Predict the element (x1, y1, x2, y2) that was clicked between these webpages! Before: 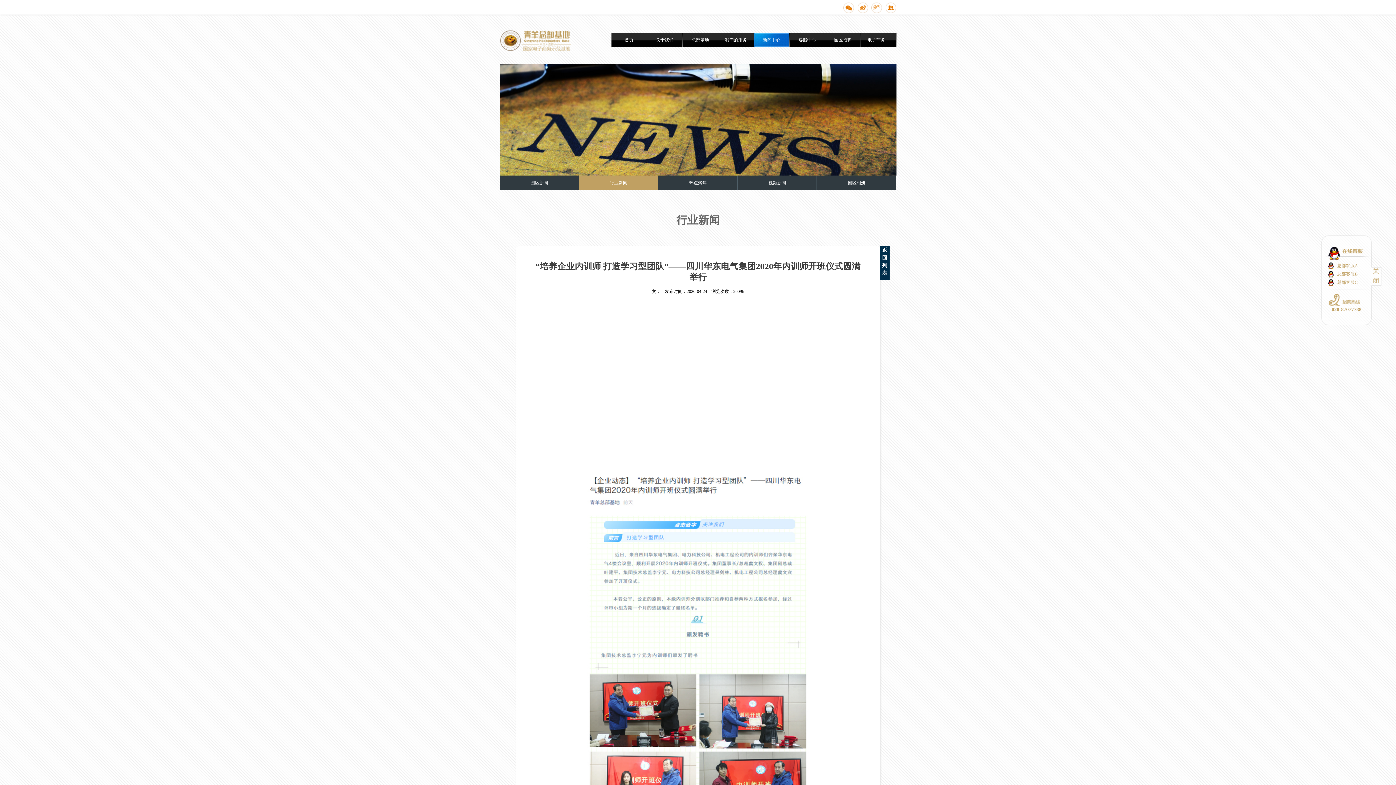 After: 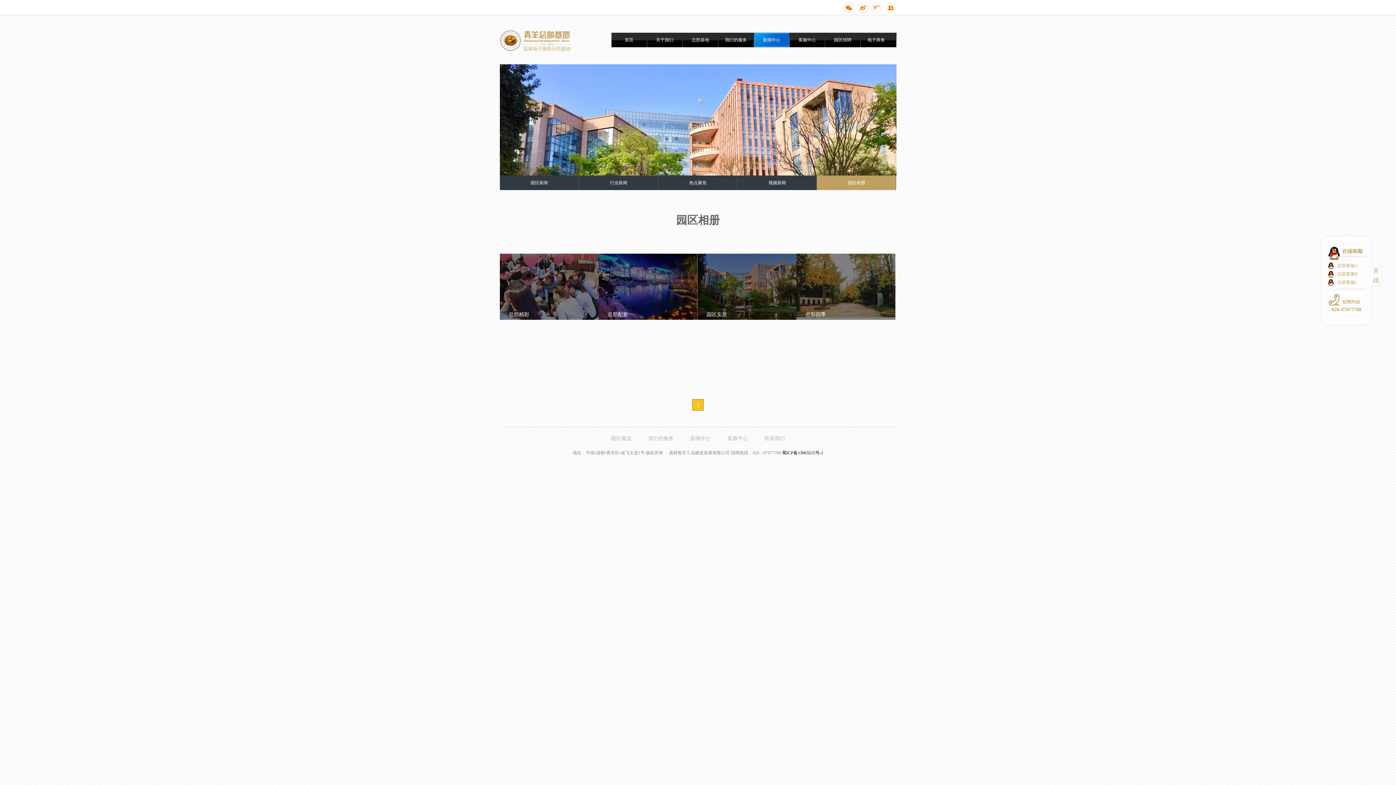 Action: label: 园区相册 bbox: (817, 175, 896, 190)